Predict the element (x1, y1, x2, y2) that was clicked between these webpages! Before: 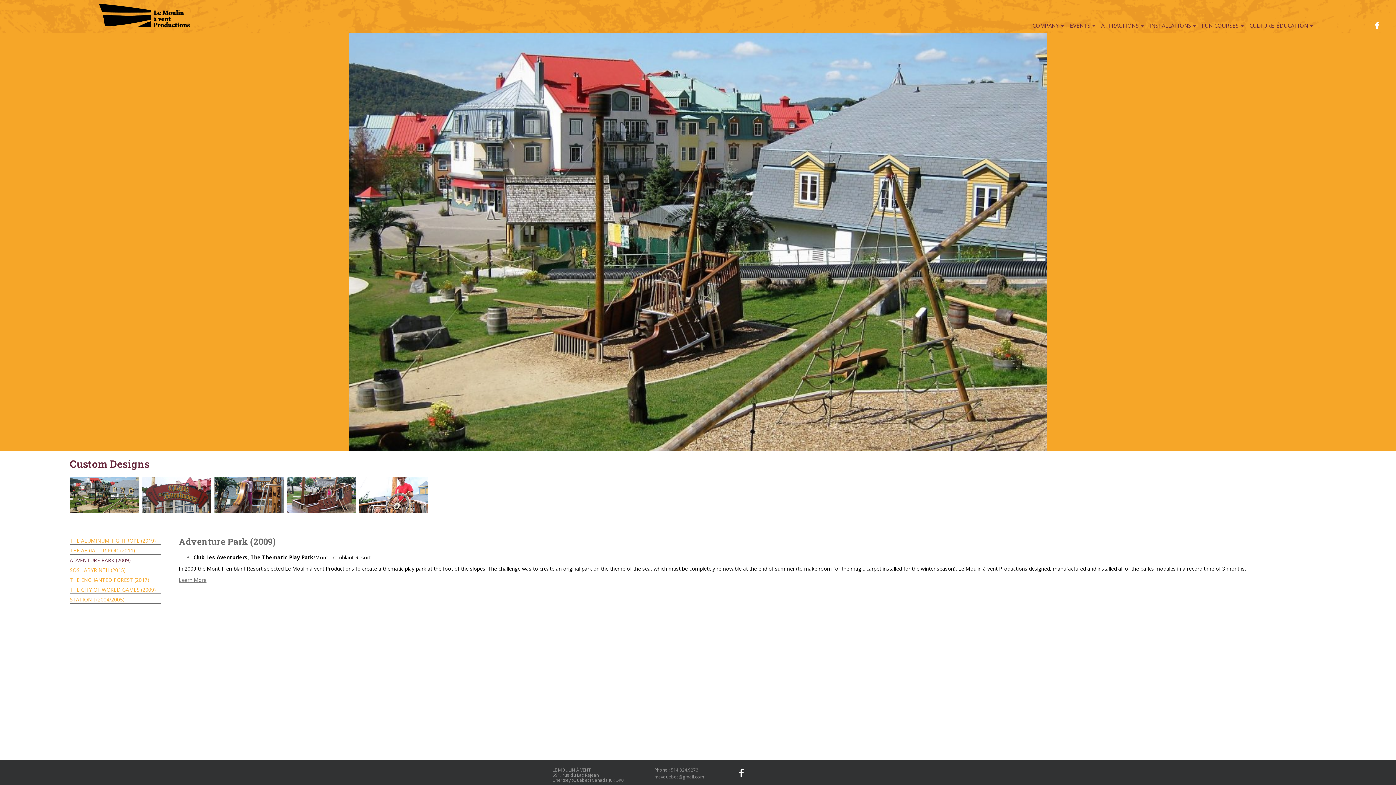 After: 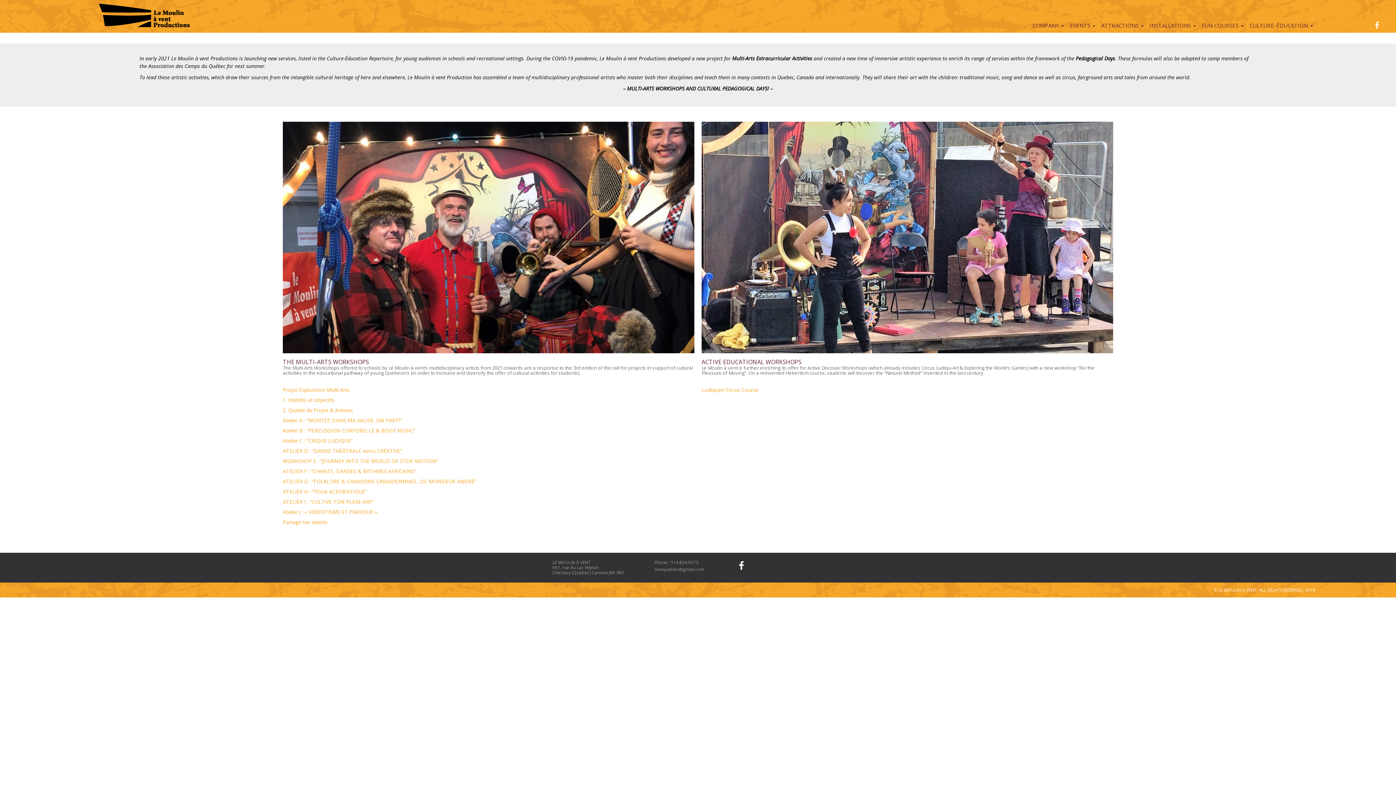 Action: label: CULTURE-ÉDUCATION  bbox: (1244, 0, 1313, 32)